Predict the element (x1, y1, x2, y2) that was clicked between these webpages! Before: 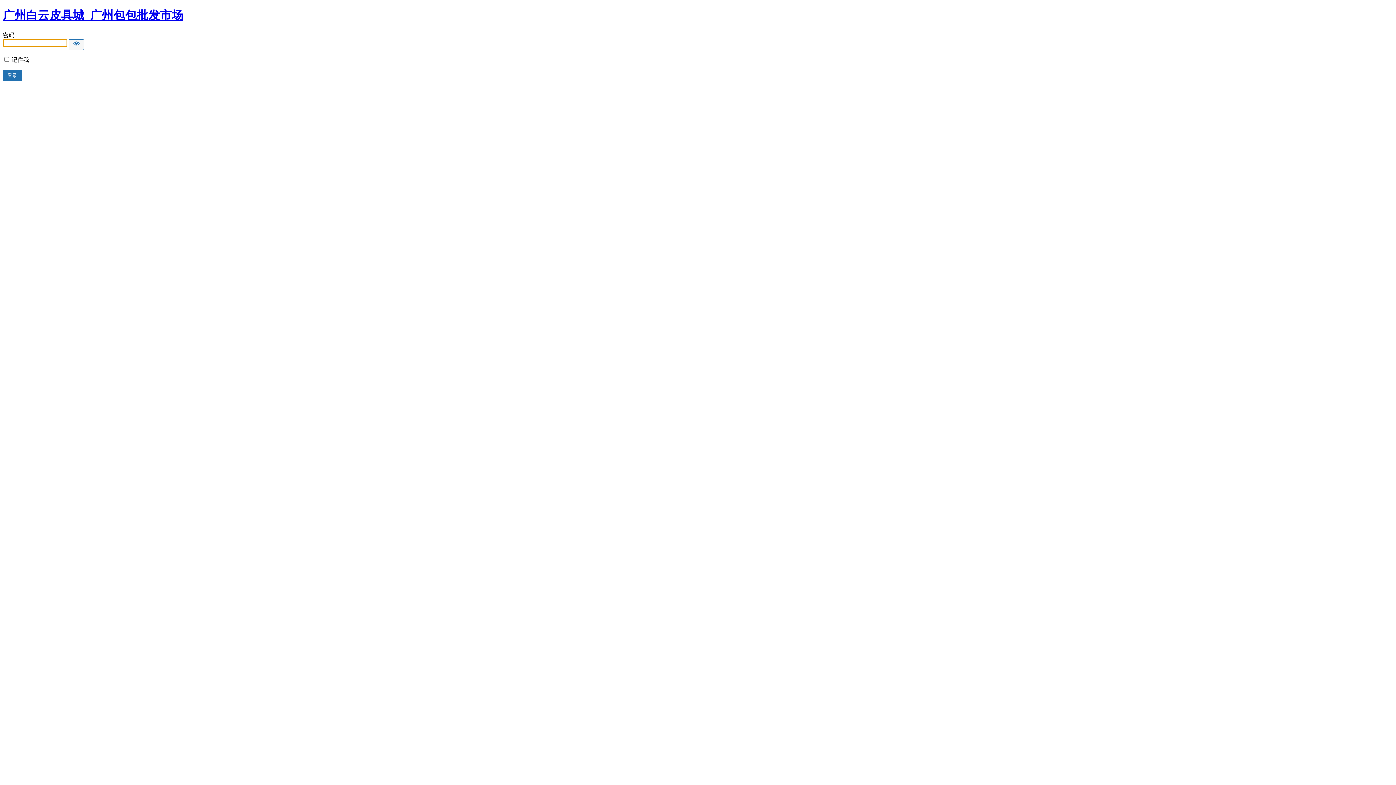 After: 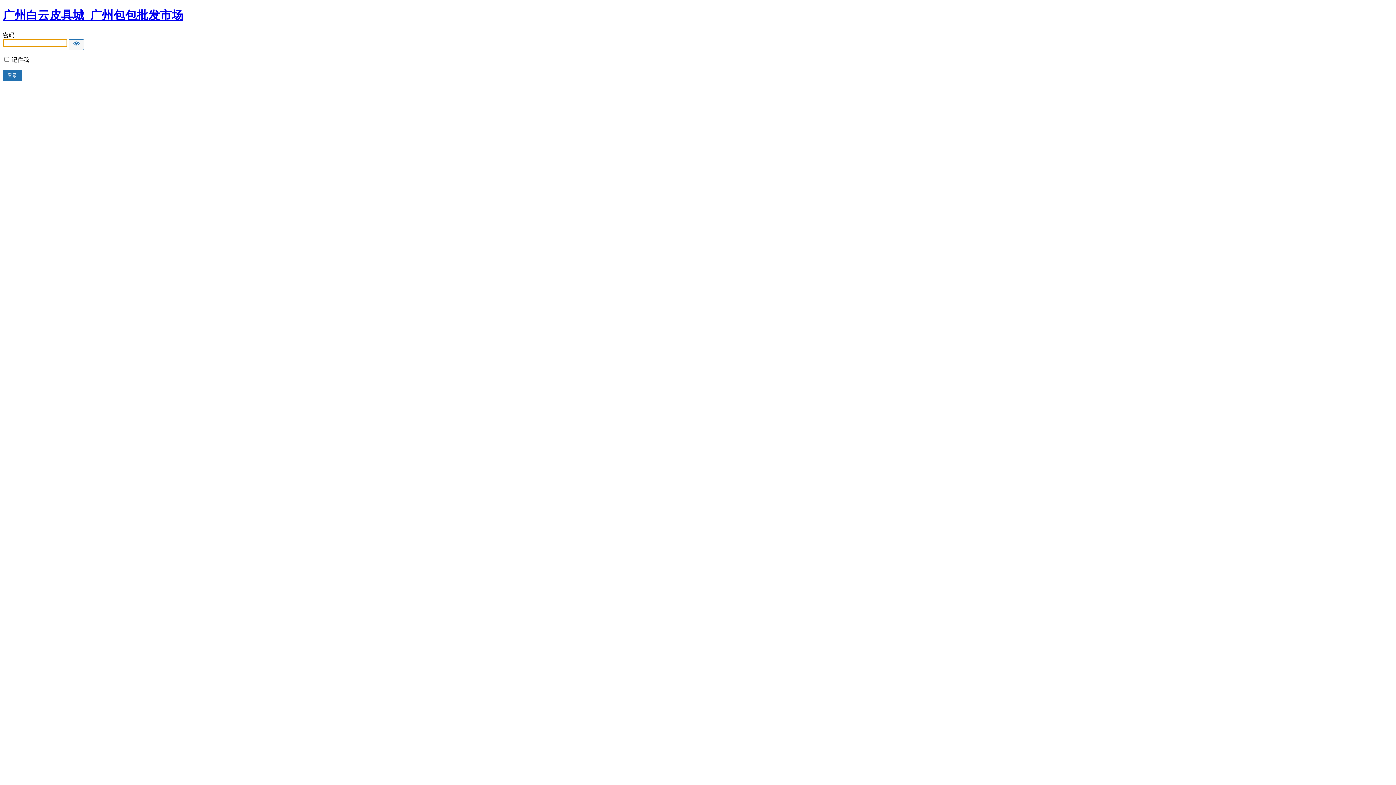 Action: bbox: (2, 8, 183, 21) label: 广州白云皮具城_广州包包批发市场